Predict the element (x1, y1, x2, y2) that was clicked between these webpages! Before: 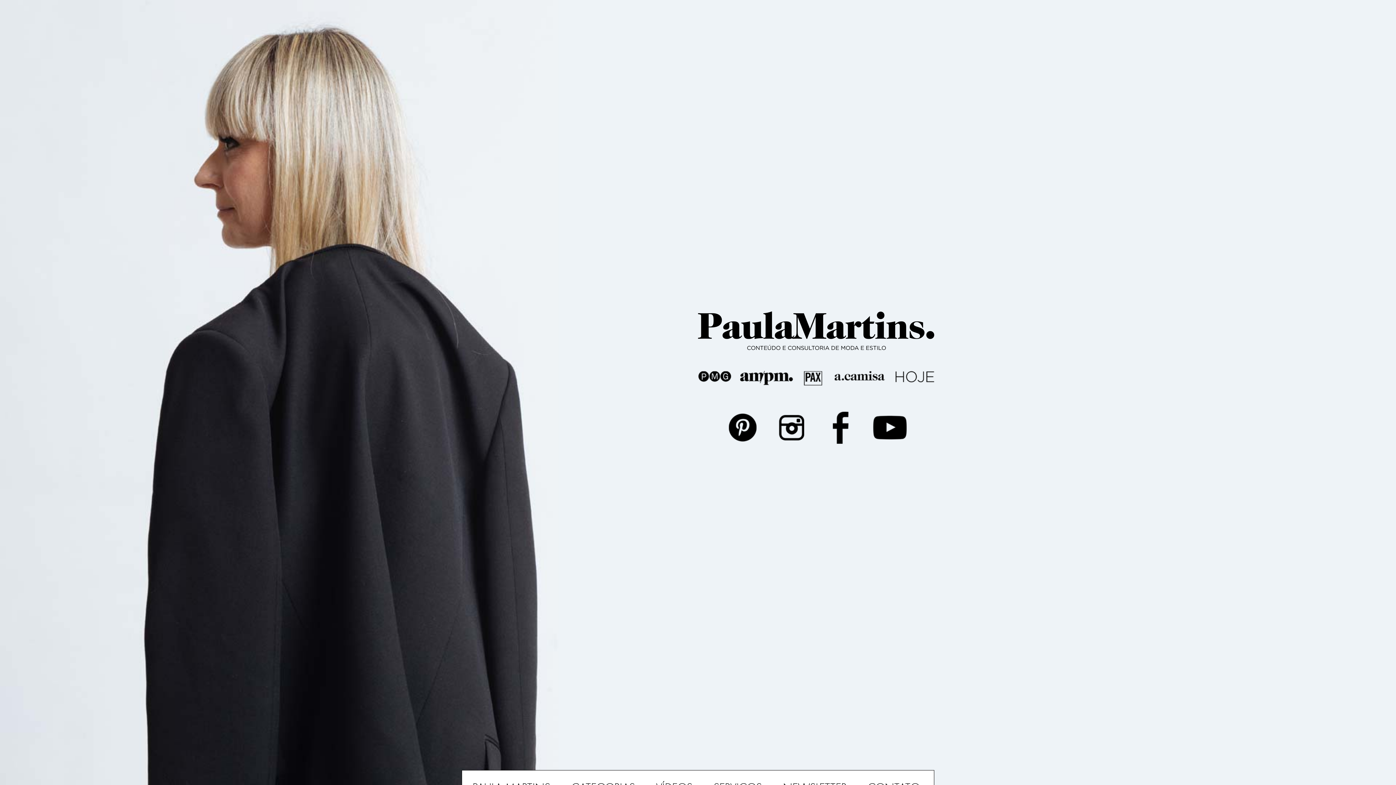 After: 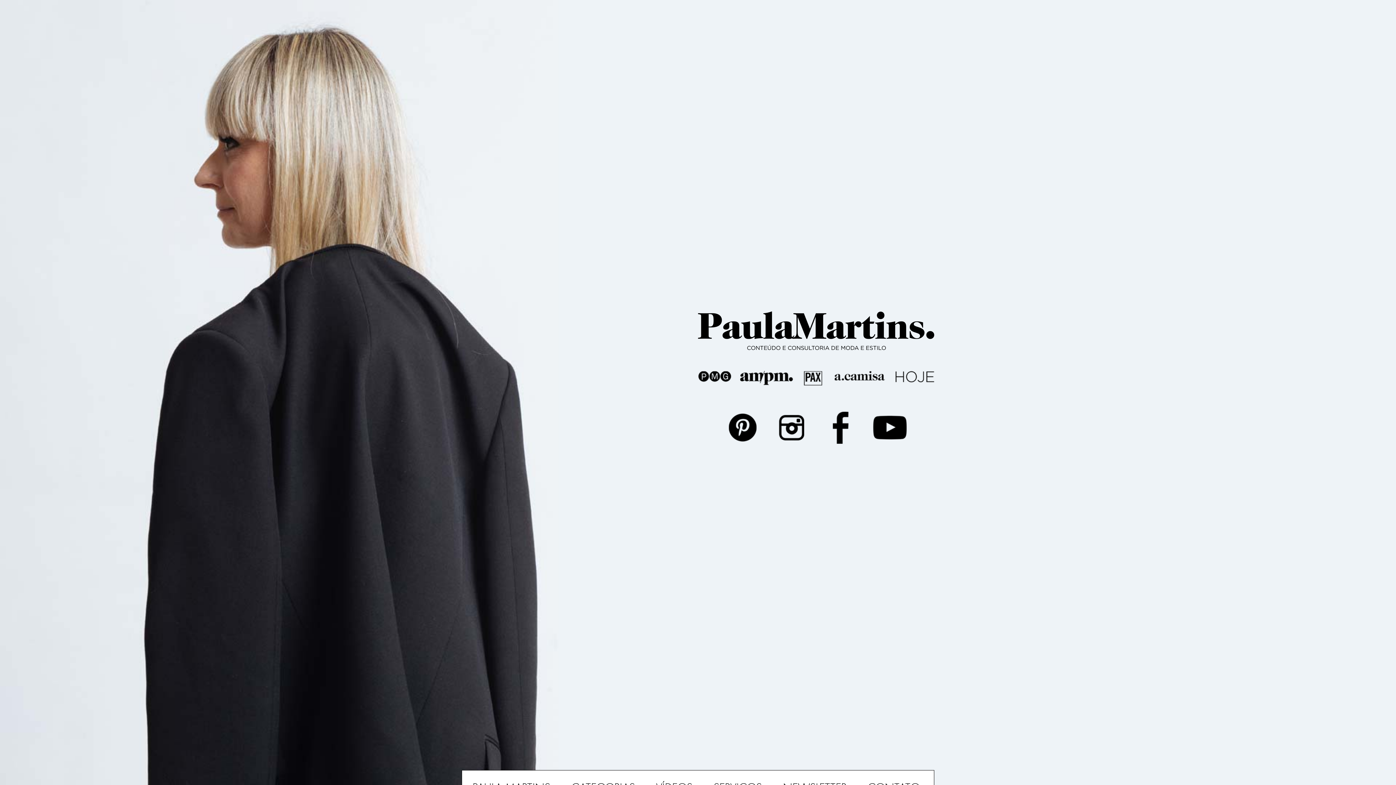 Action: bbox: (871, 439, 908, 445)